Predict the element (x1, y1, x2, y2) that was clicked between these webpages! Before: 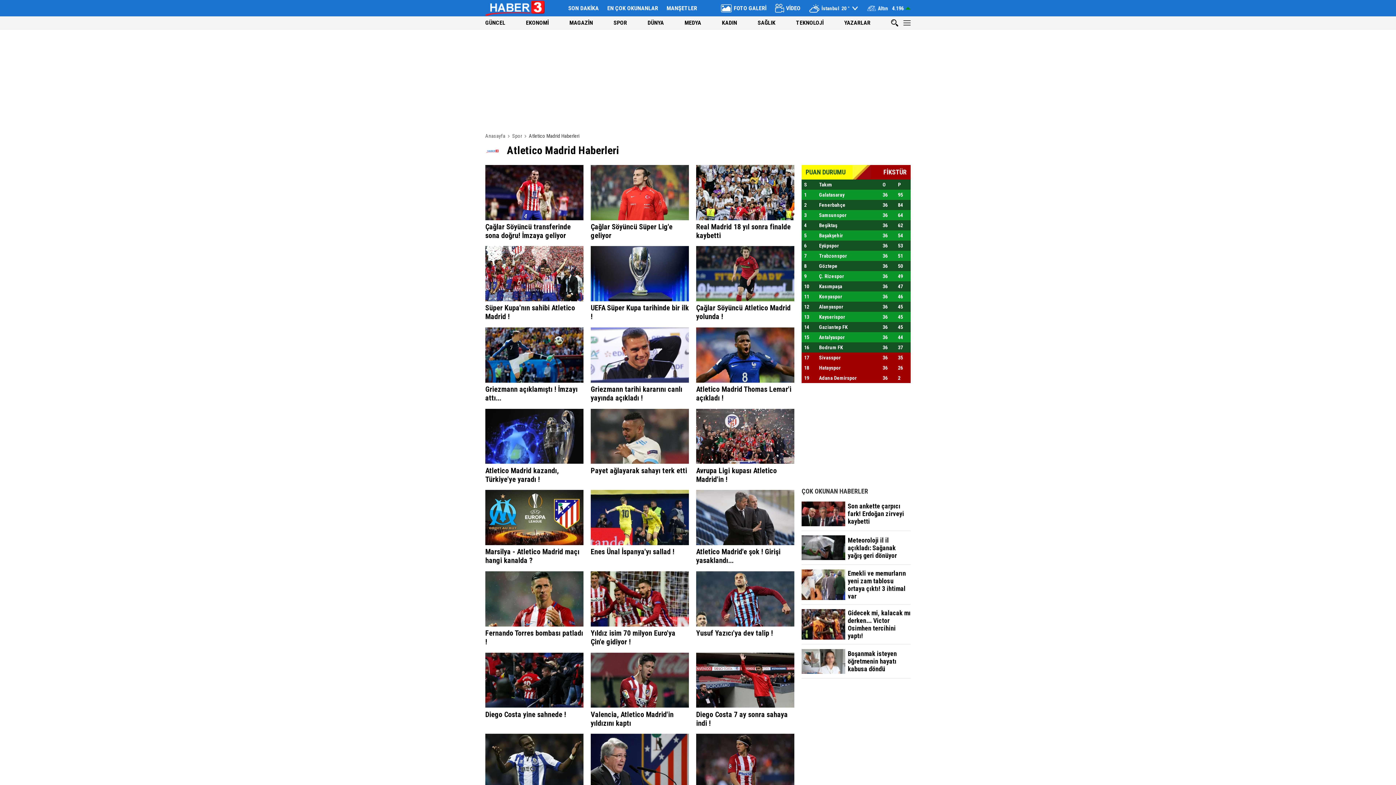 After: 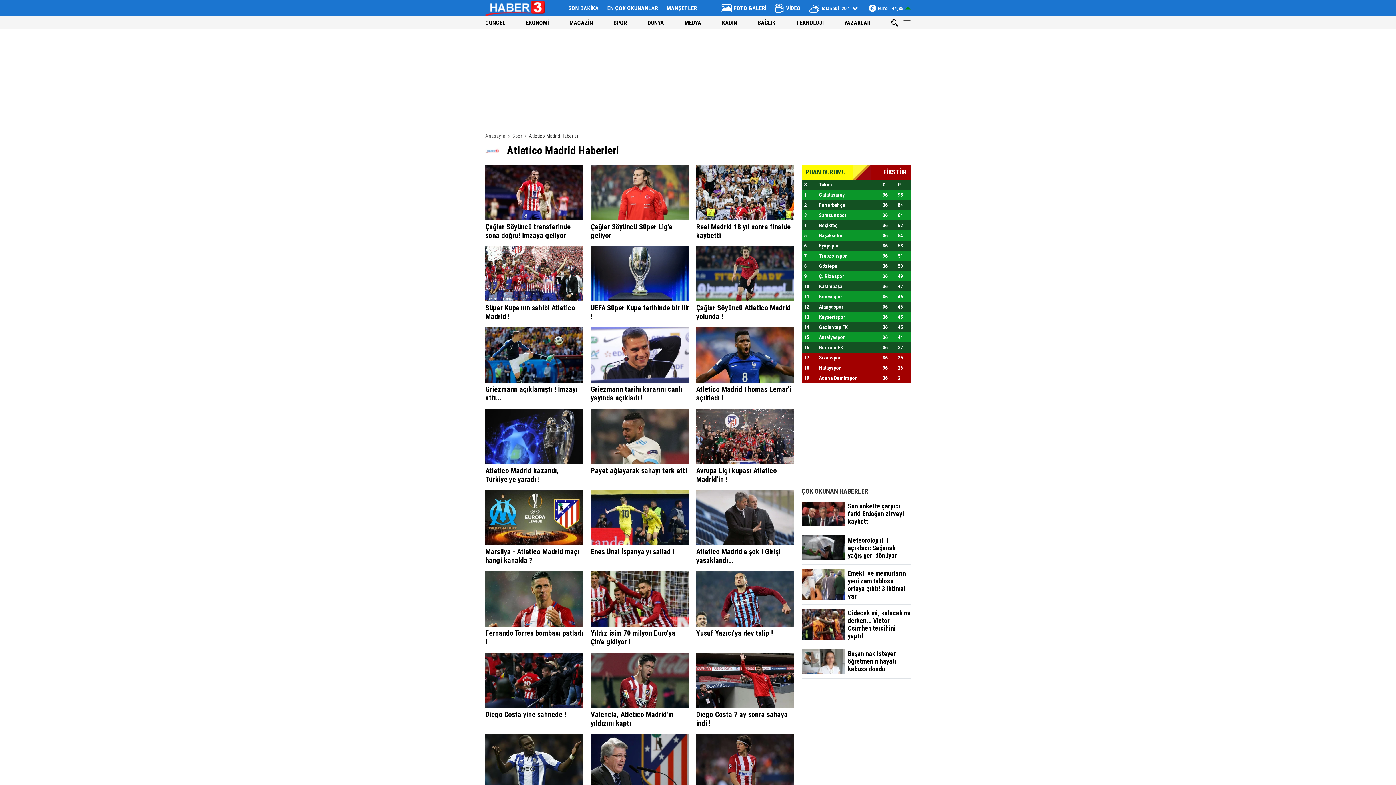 Action: label: Griezmann açıklamıştı ! İmzayı attı... bbox: (485, 327, 583, 402)